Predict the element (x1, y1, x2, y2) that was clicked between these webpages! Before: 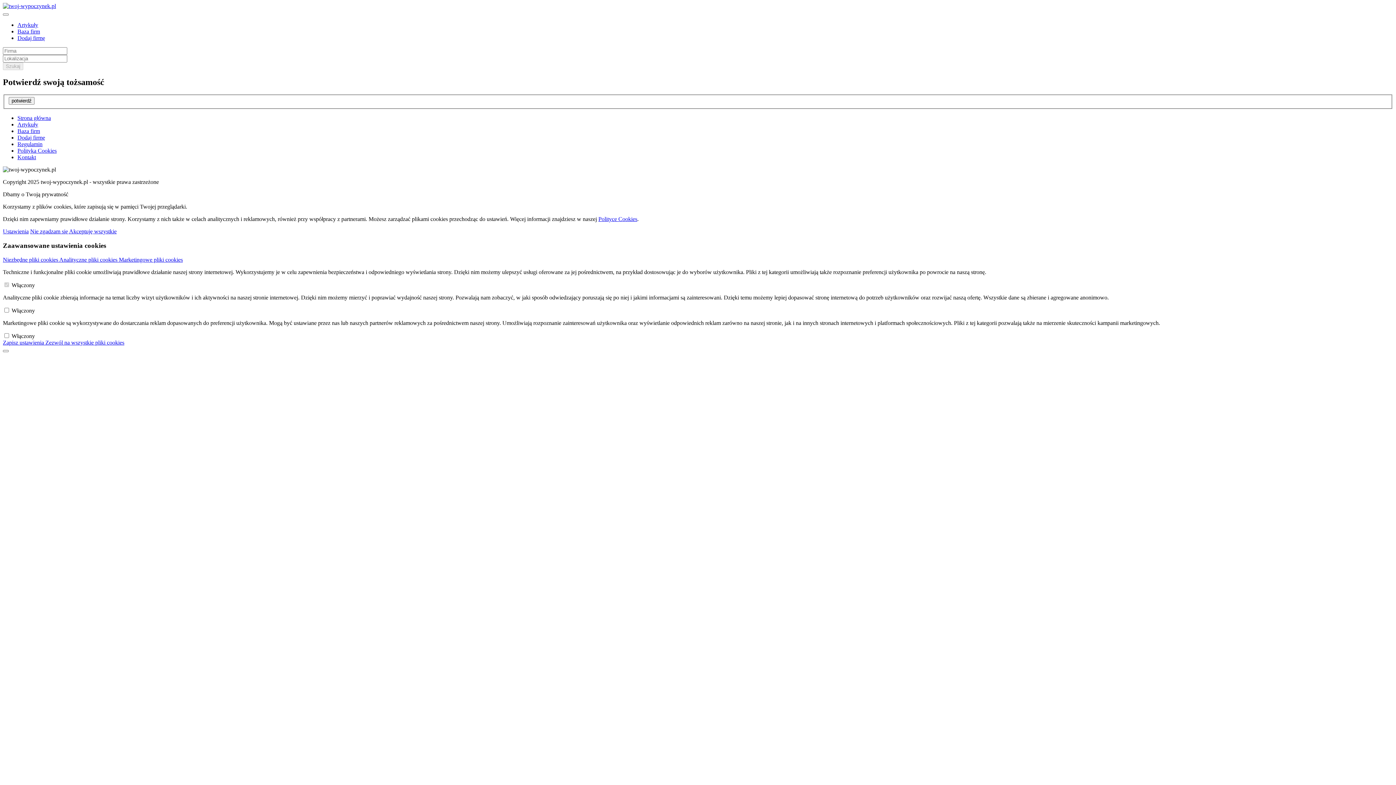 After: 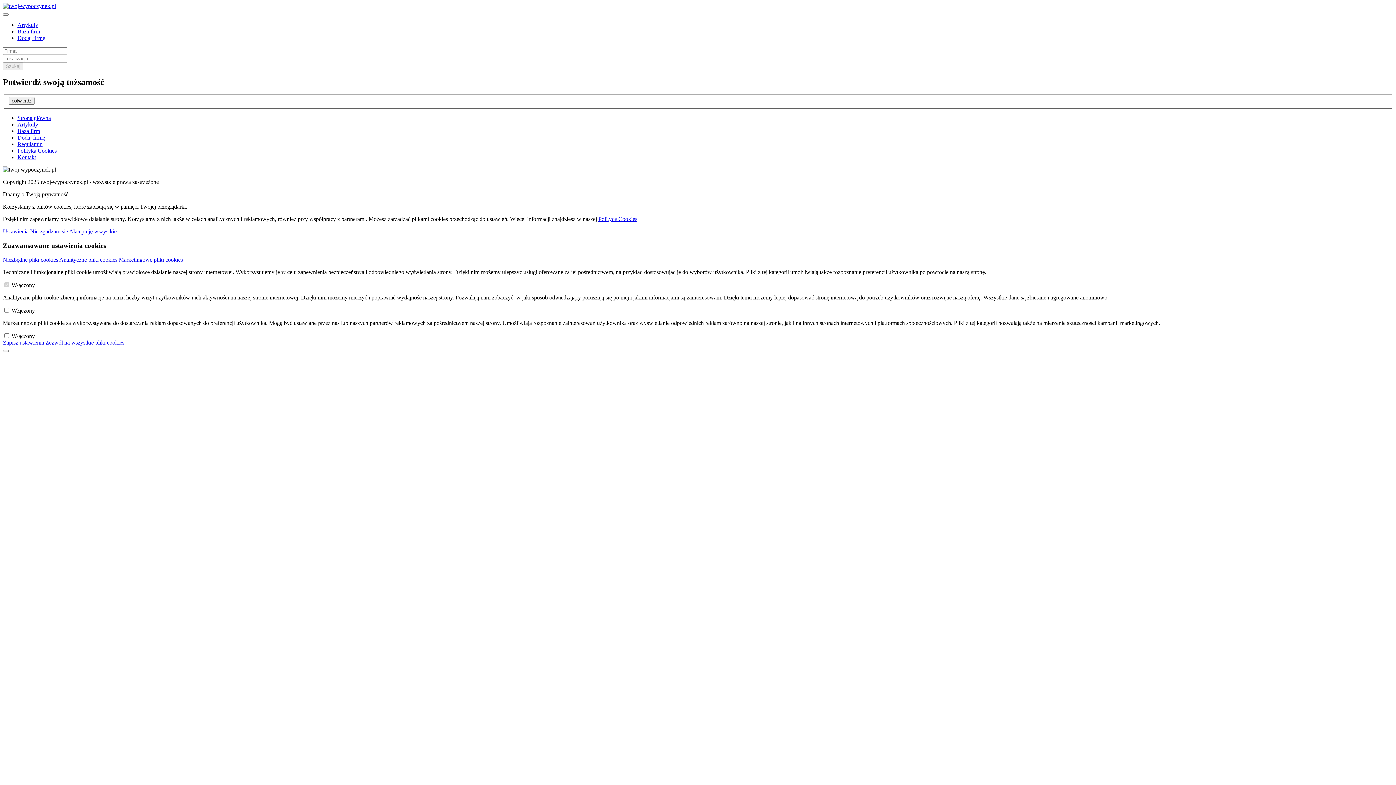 Action: bbox: (17, 154, 36, 160) label: Kontakt